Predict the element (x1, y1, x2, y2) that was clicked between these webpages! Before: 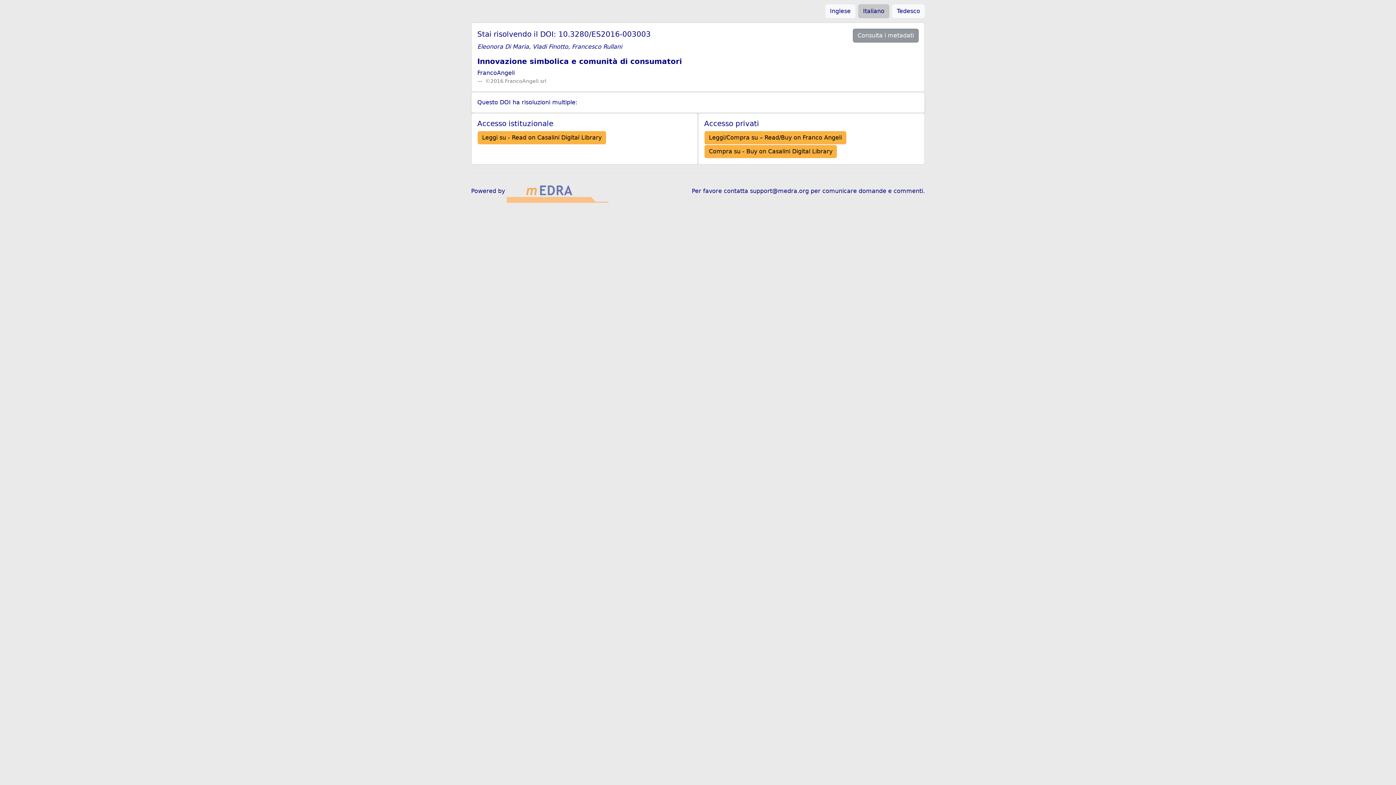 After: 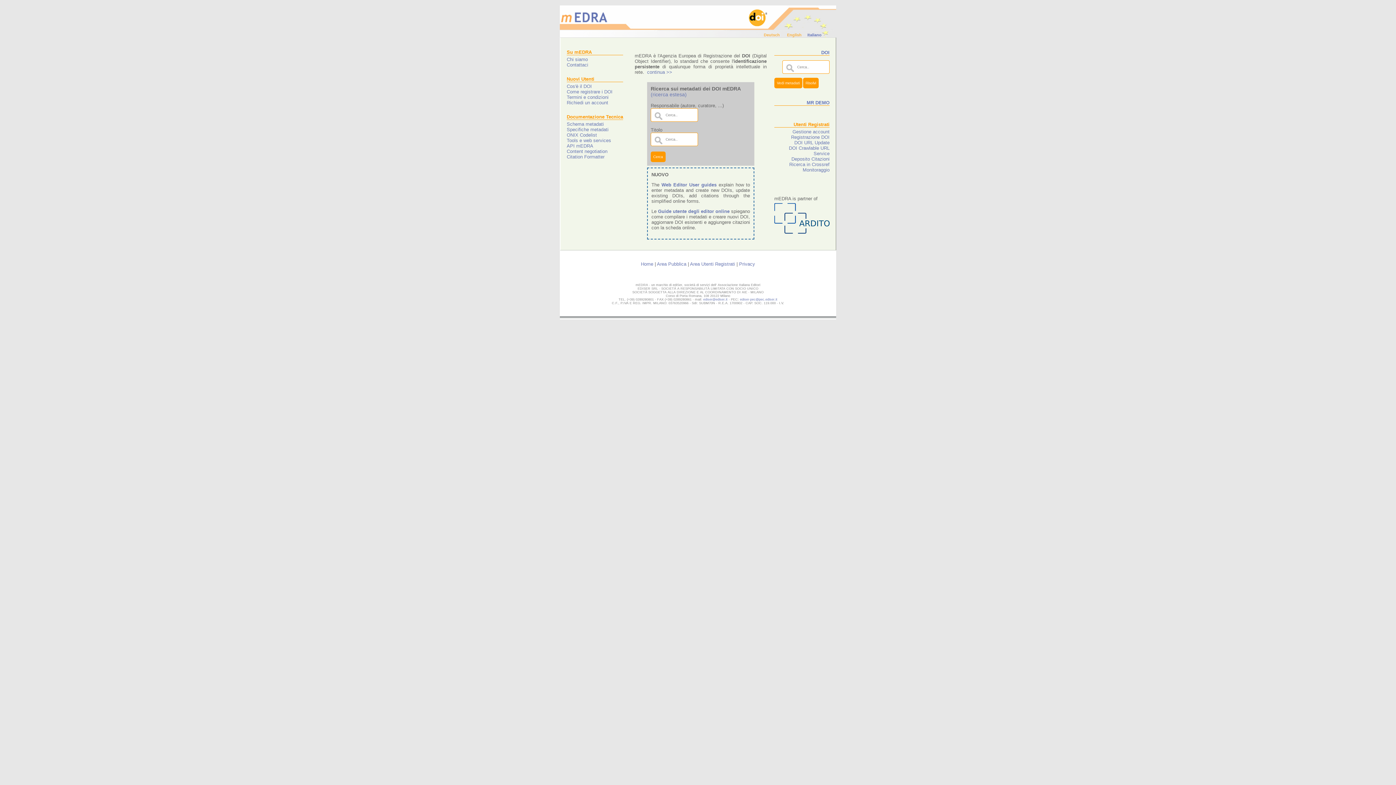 Action: bbox: (506, 179, 608, 202)